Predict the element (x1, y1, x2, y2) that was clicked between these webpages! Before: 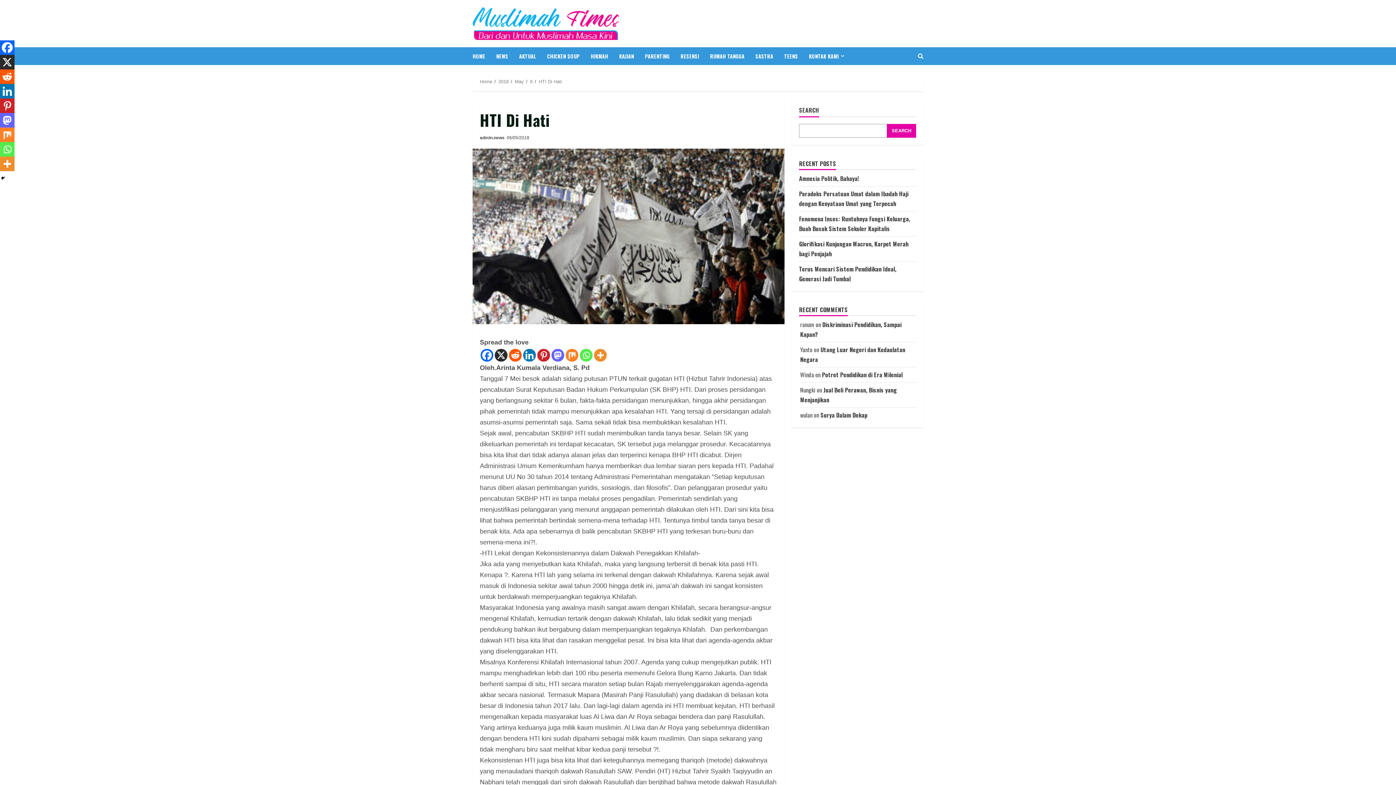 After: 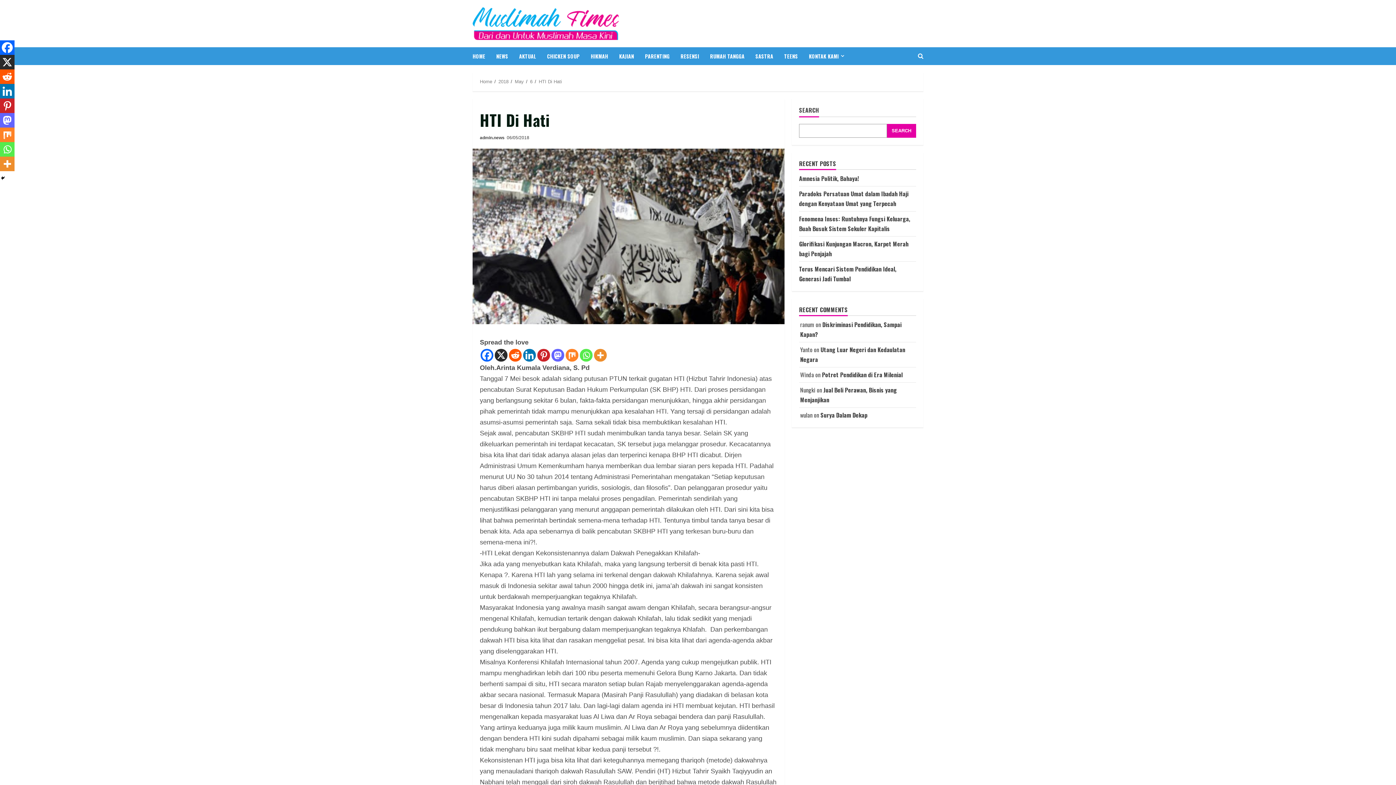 Action: bbox: (580, 349, 592, 361) label: Whatsapp